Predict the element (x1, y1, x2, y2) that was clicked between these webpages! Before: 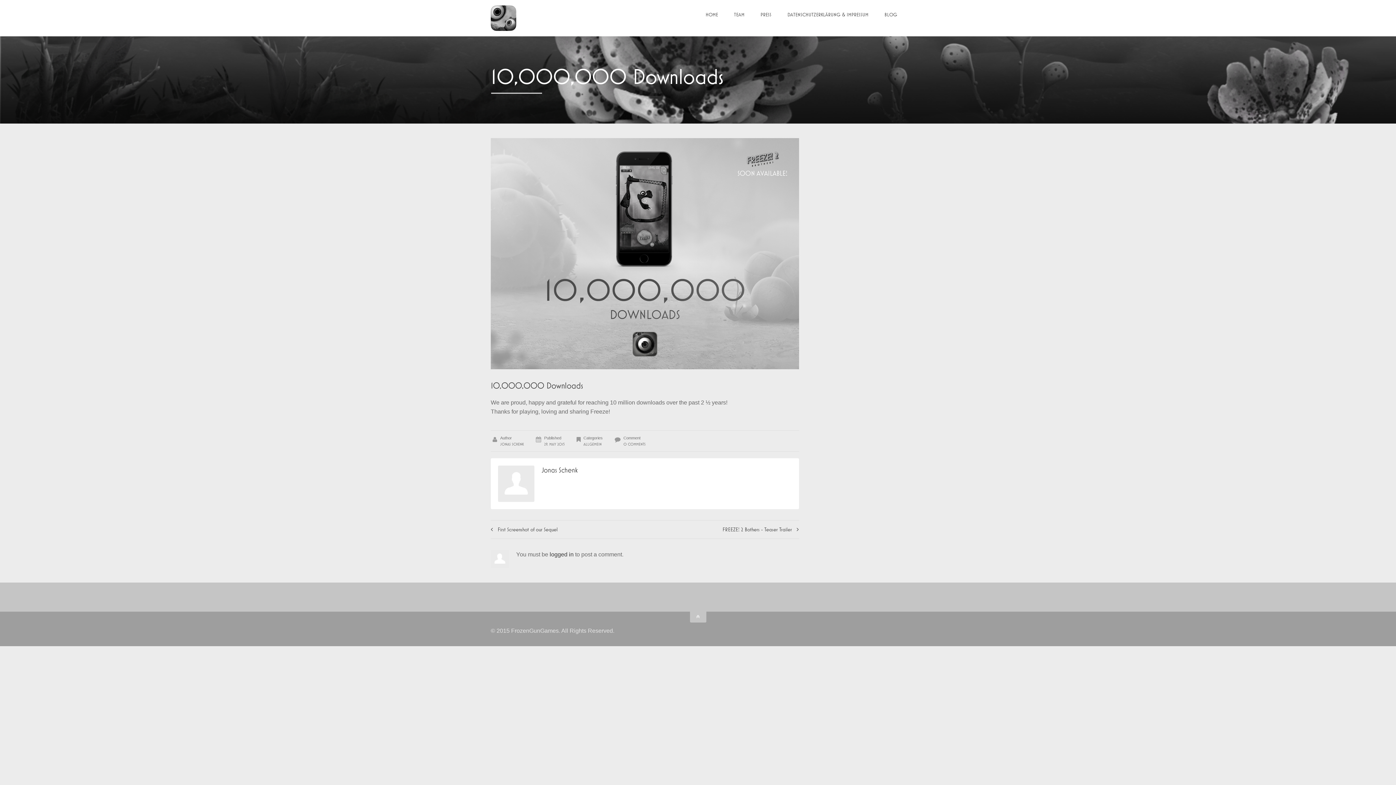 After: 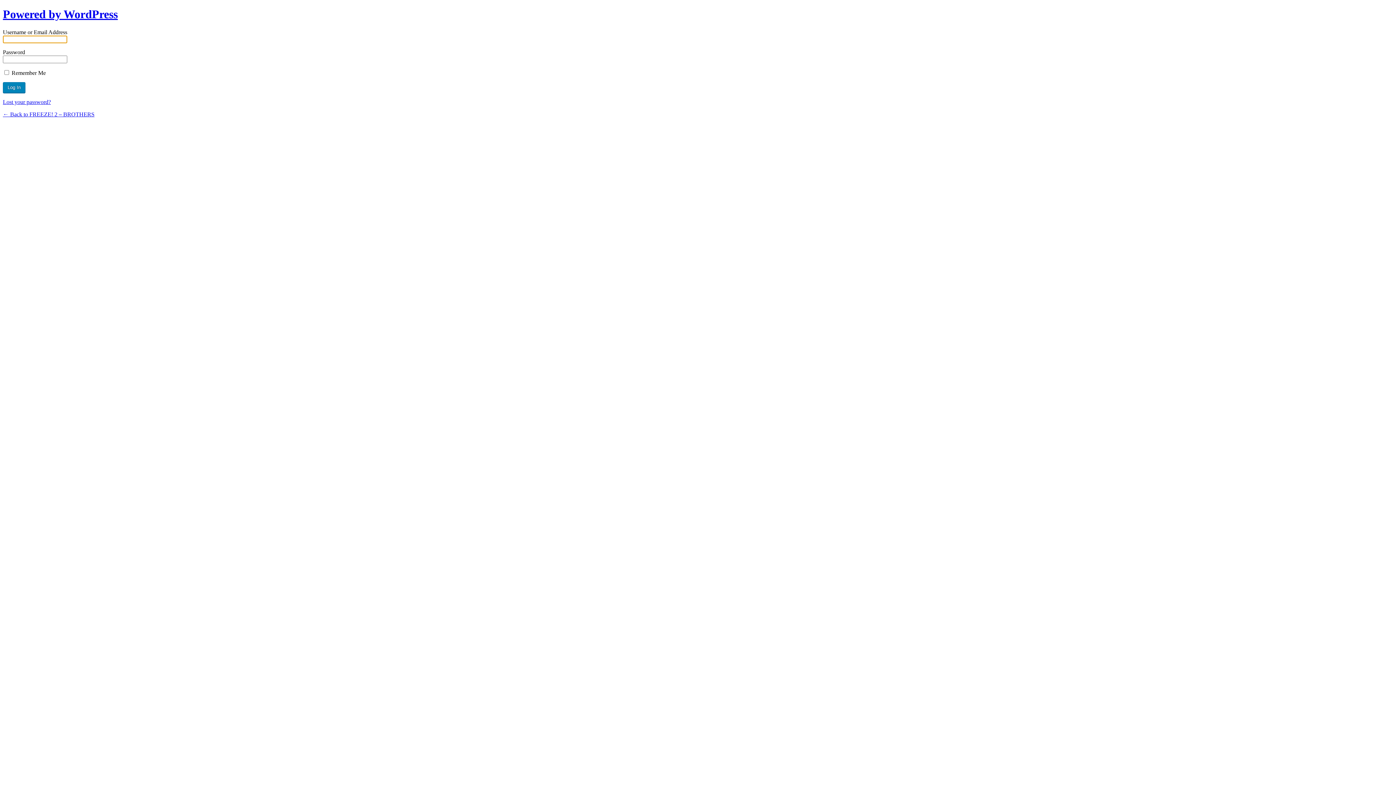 Action: bbox: (549, 551, 573, 557) label: logged in